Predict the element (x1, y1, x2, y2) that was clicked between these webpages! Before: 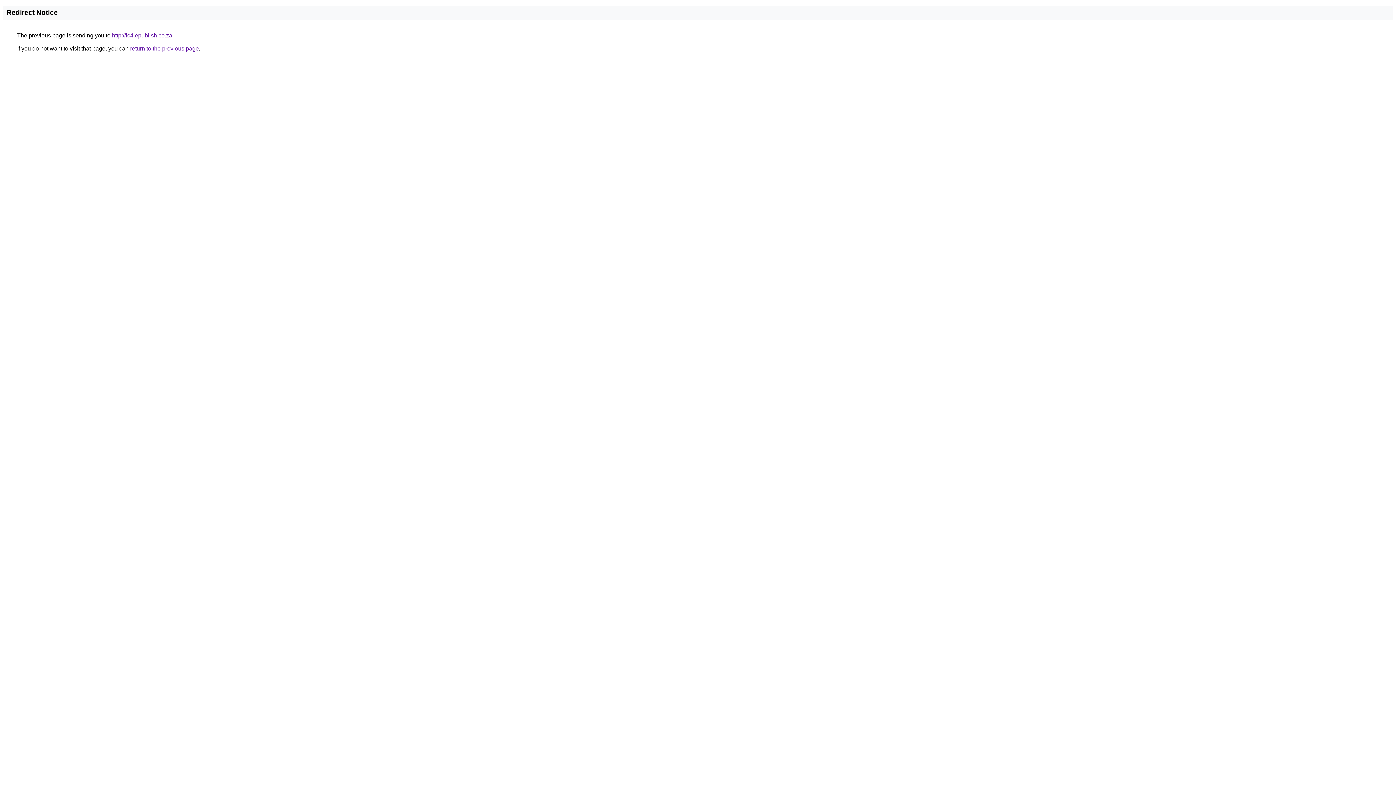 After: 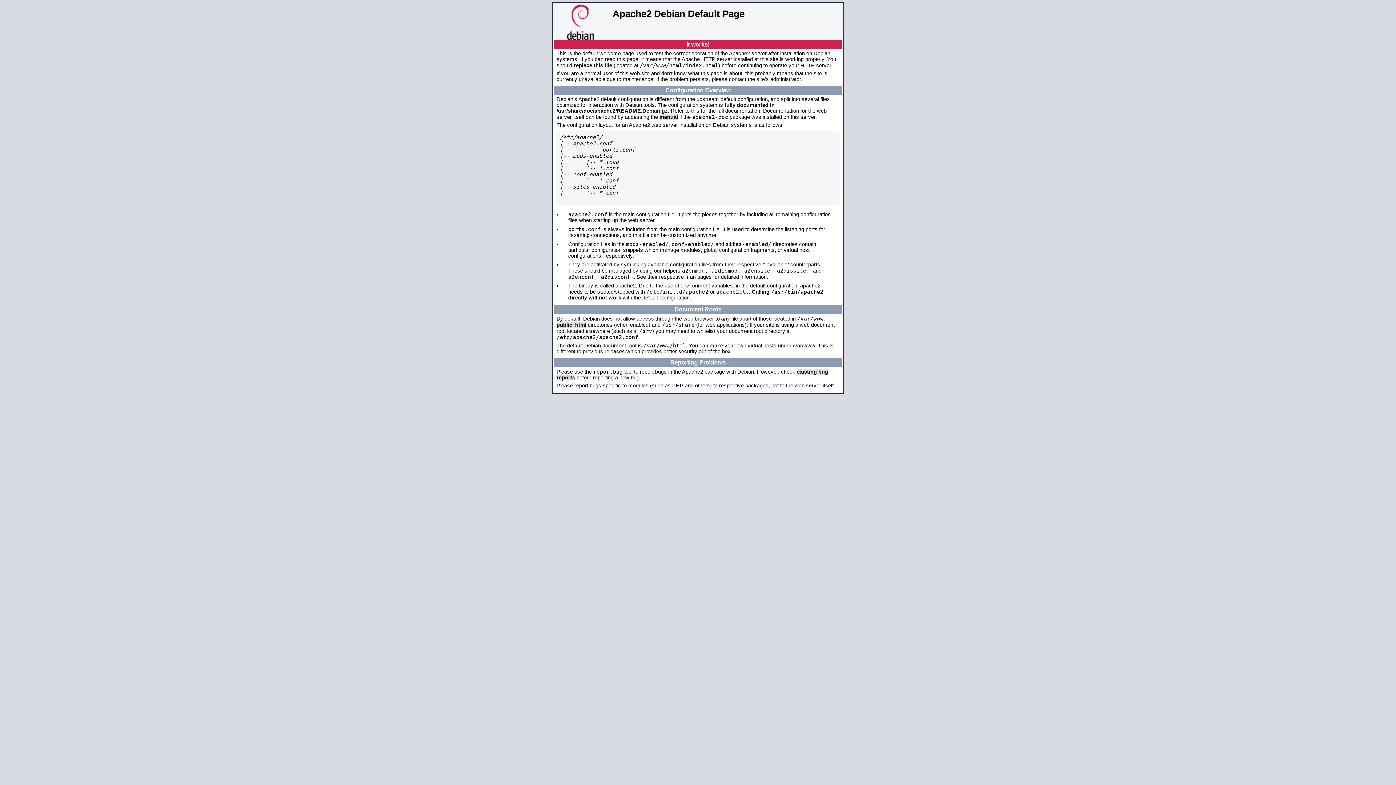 Action: label: http://lc4.epublish.co.za bbox: (112, 32, 172, 38)